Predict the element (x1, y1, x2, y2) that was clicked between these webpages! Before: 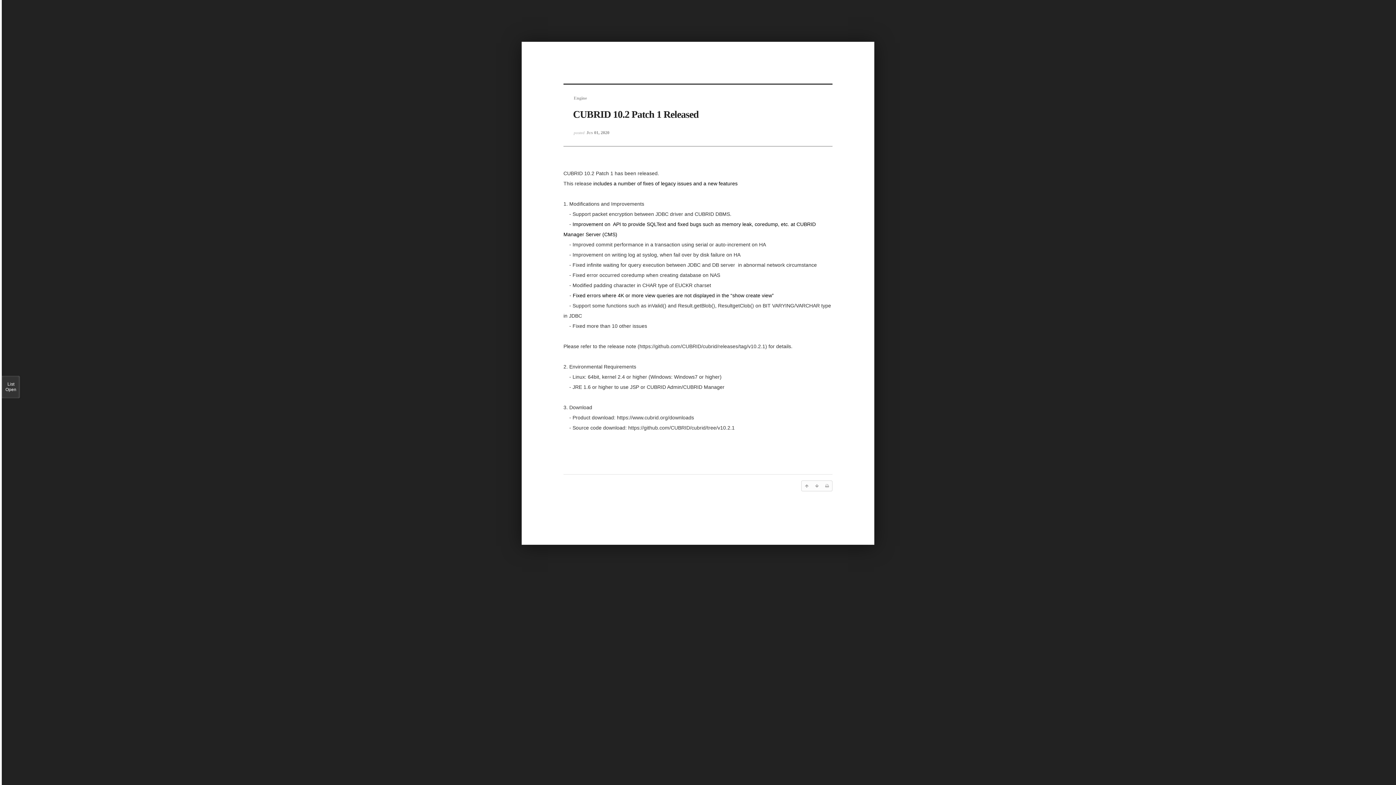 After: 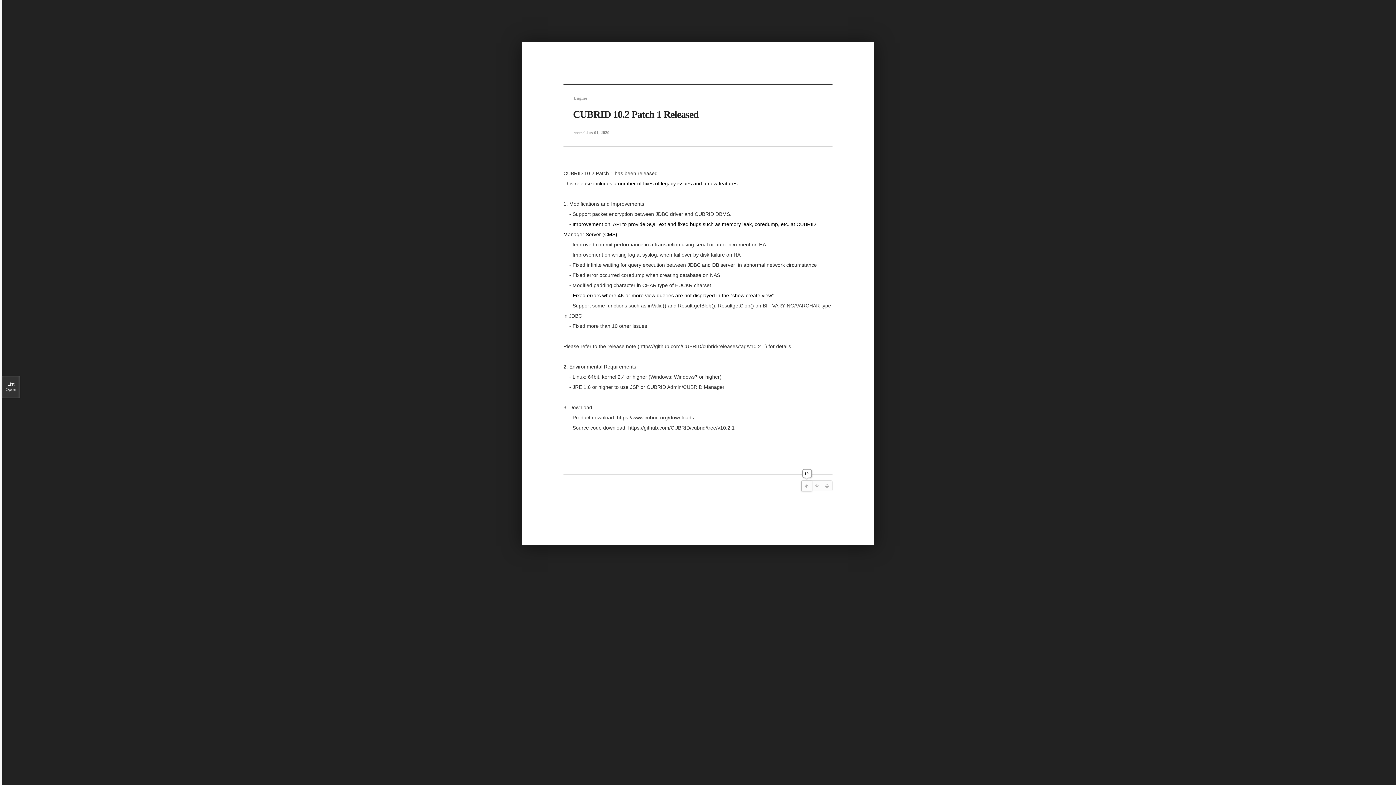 Action: bbox: (801, 481, 812, 491)